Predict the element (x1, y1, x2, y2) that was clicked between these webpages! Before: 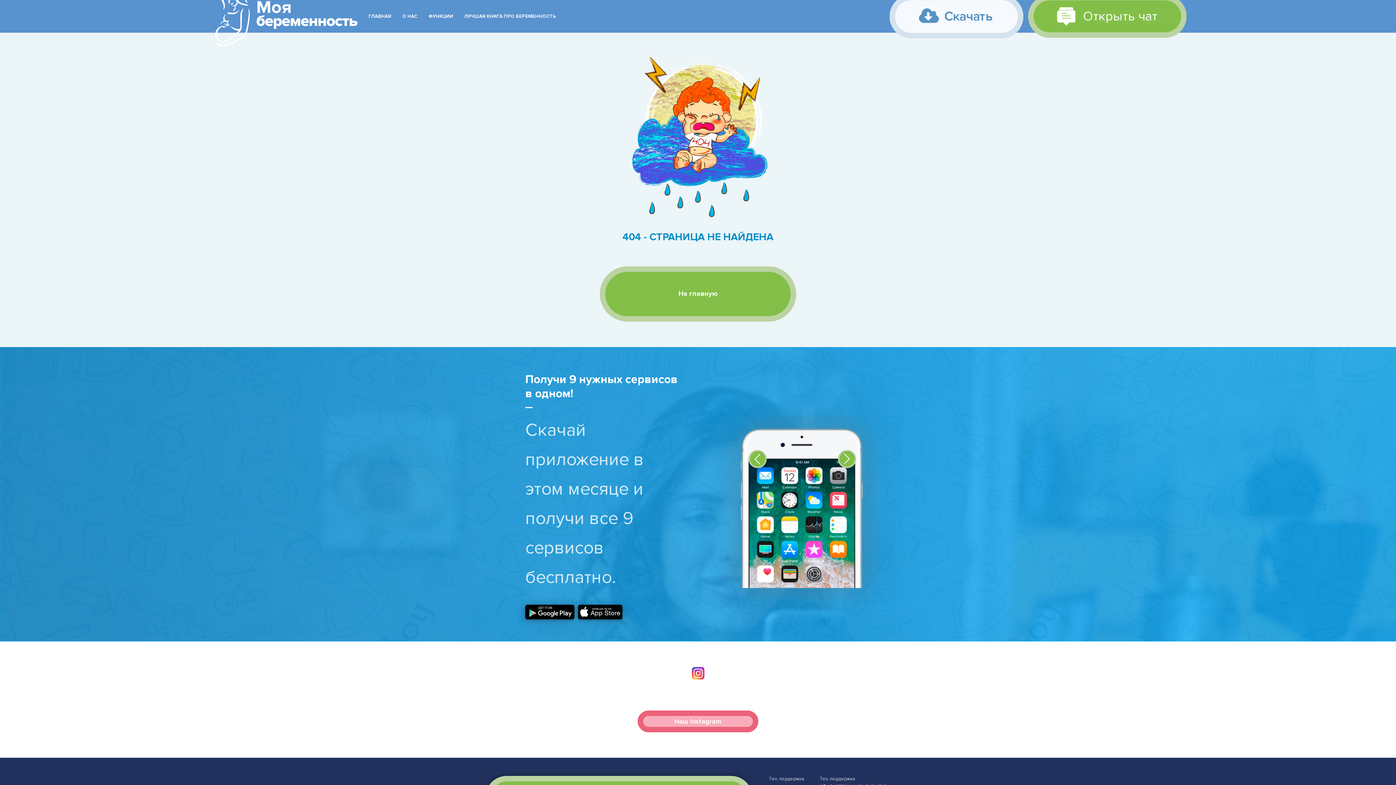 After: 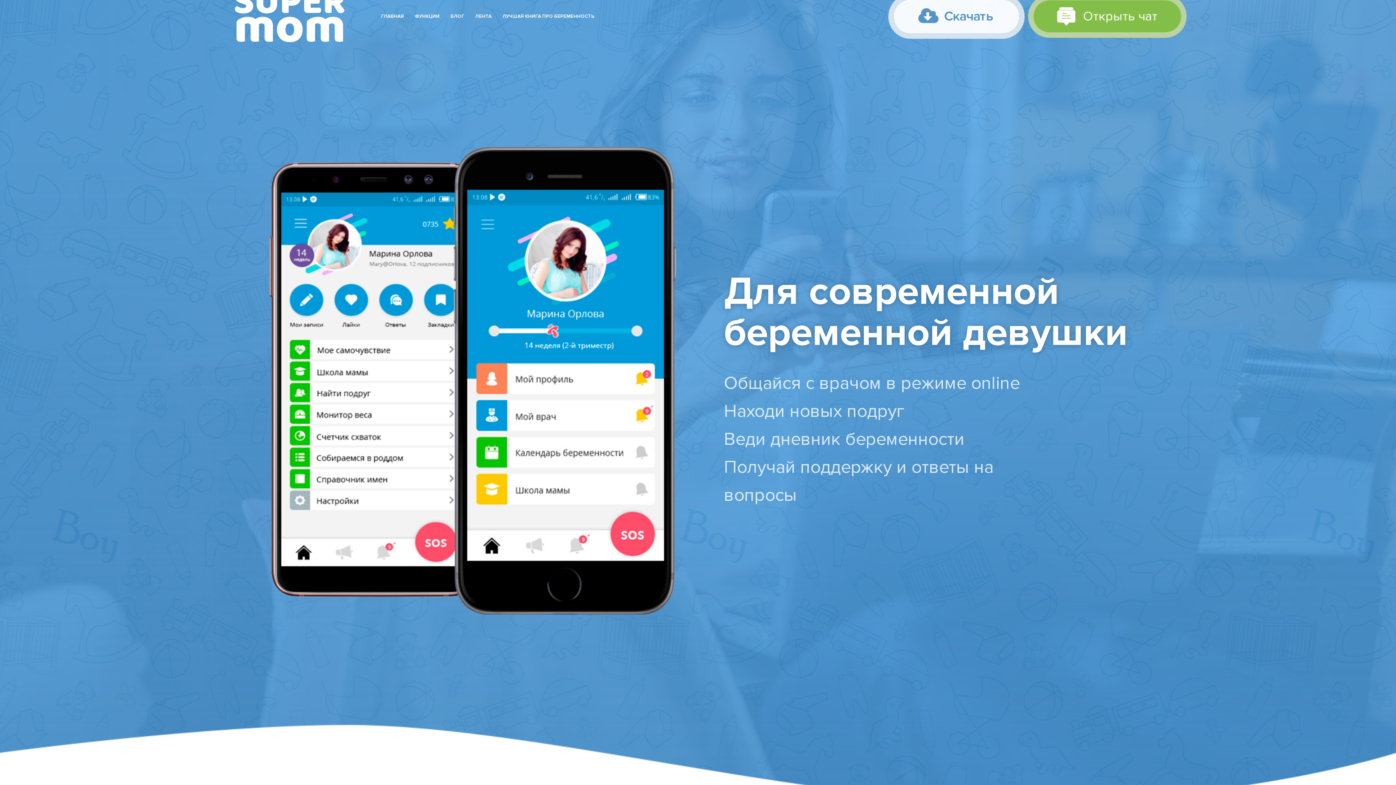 Action: bbox: (368, 13, 391, 19) label: ГЛАВНАЯ